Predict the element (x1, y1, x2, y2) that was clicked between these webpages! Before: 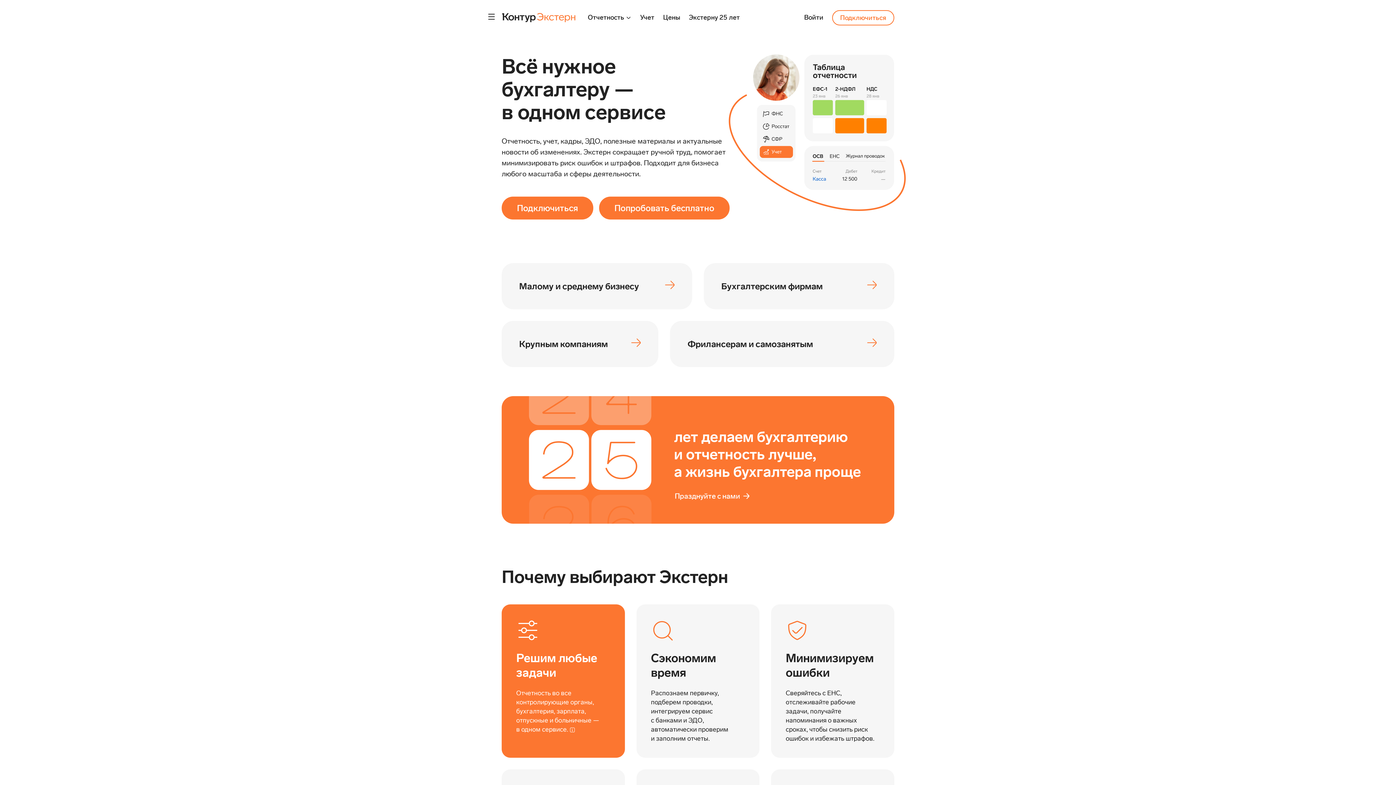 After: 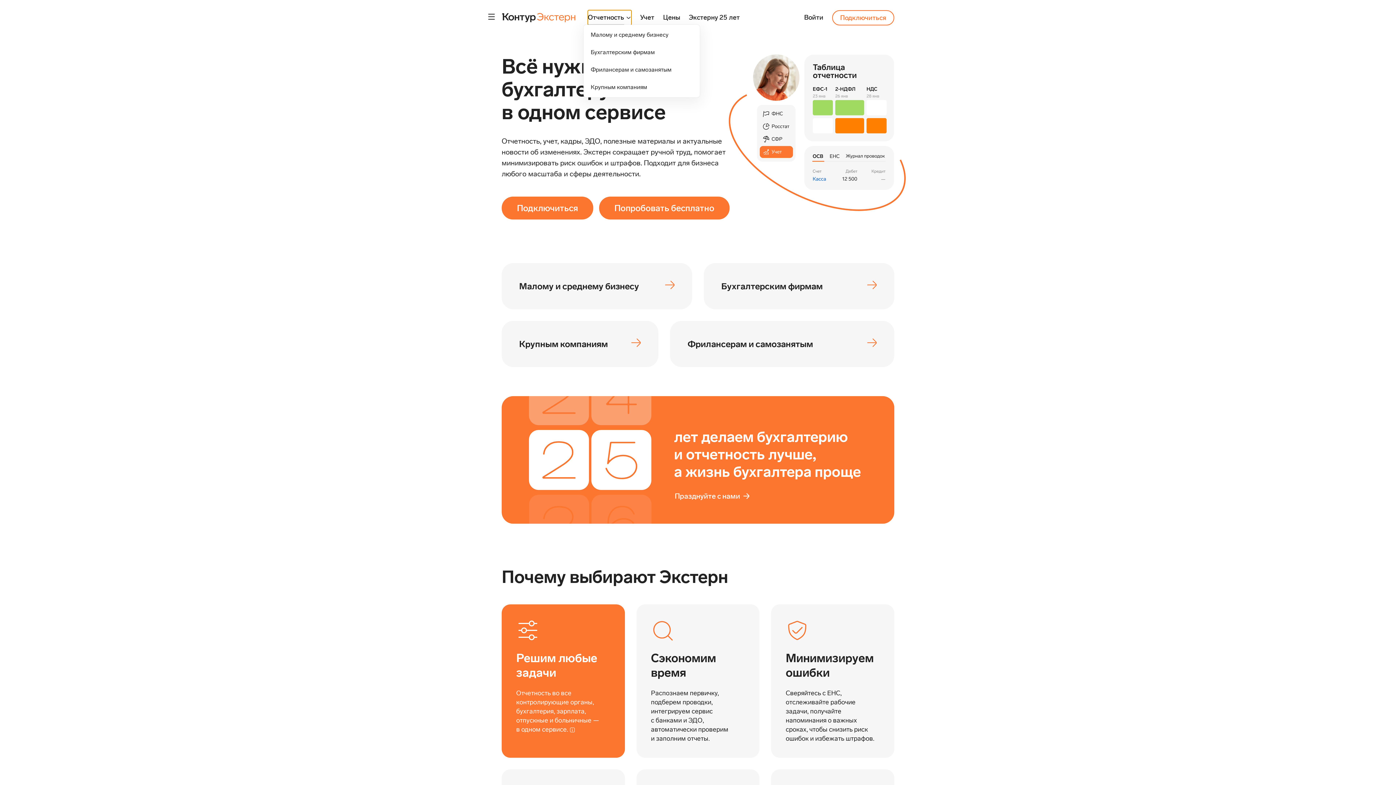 Action: label: Отчетность  bbox: (588, 10, 631, 25)